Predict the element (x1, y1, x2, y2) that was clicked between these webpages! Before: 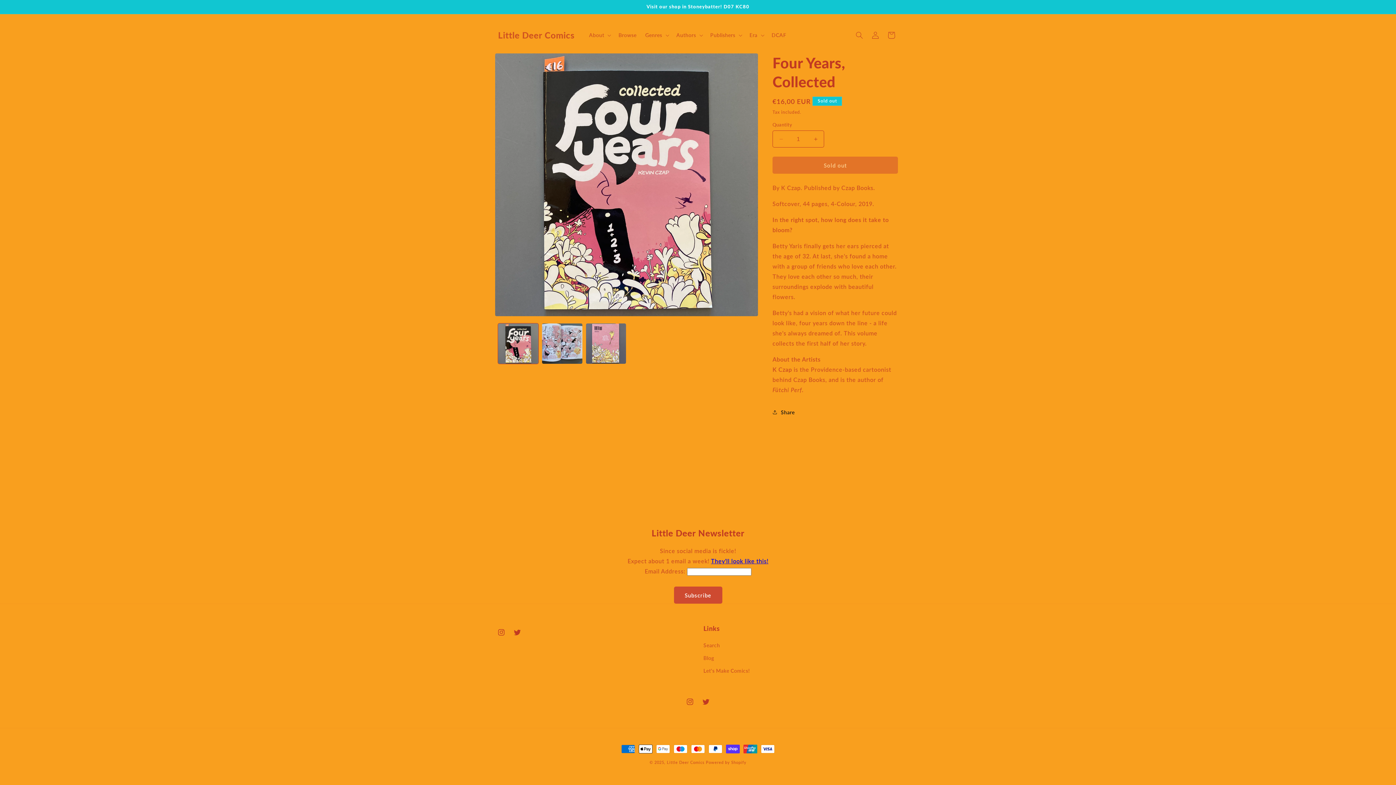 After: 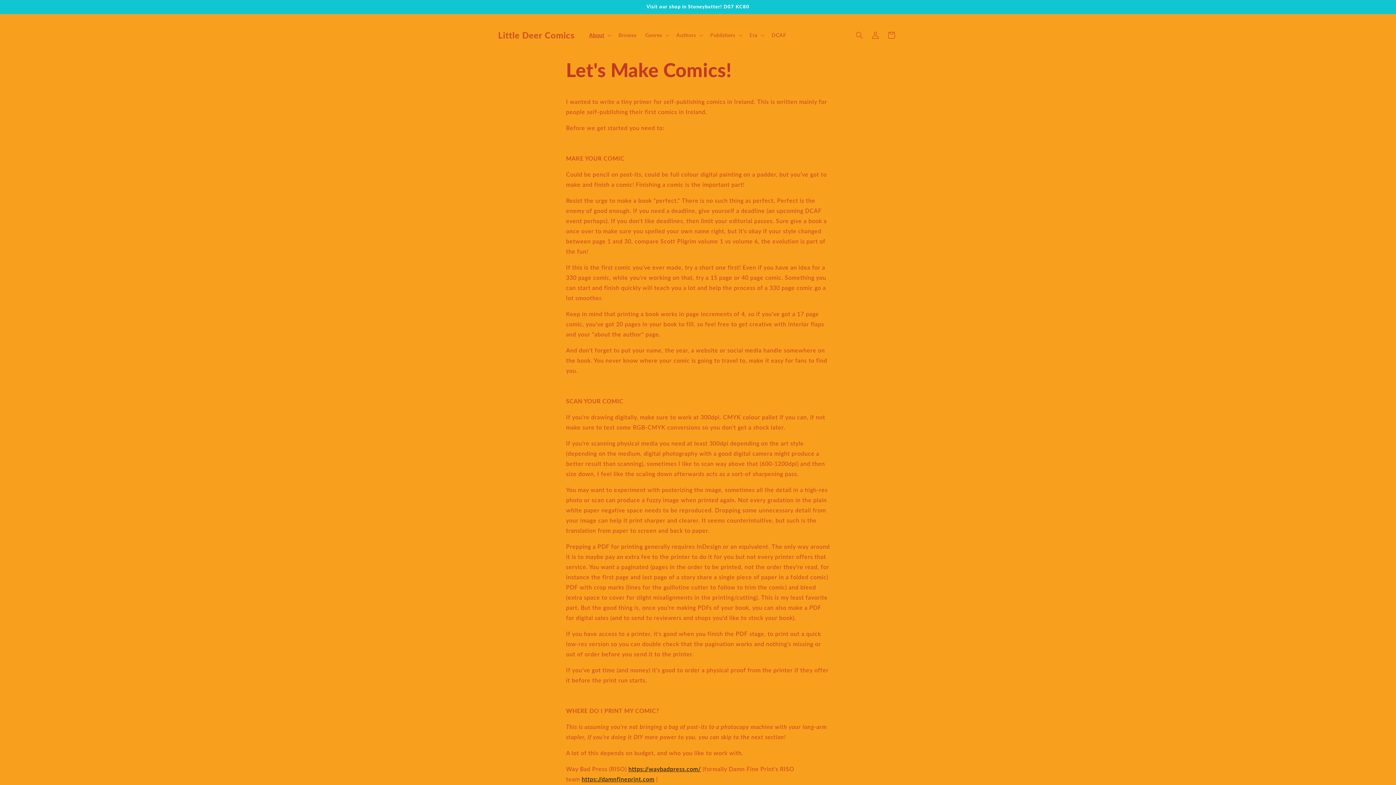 Action: label: Let's Make Comics! bbox: (703, 664, 750, 677)